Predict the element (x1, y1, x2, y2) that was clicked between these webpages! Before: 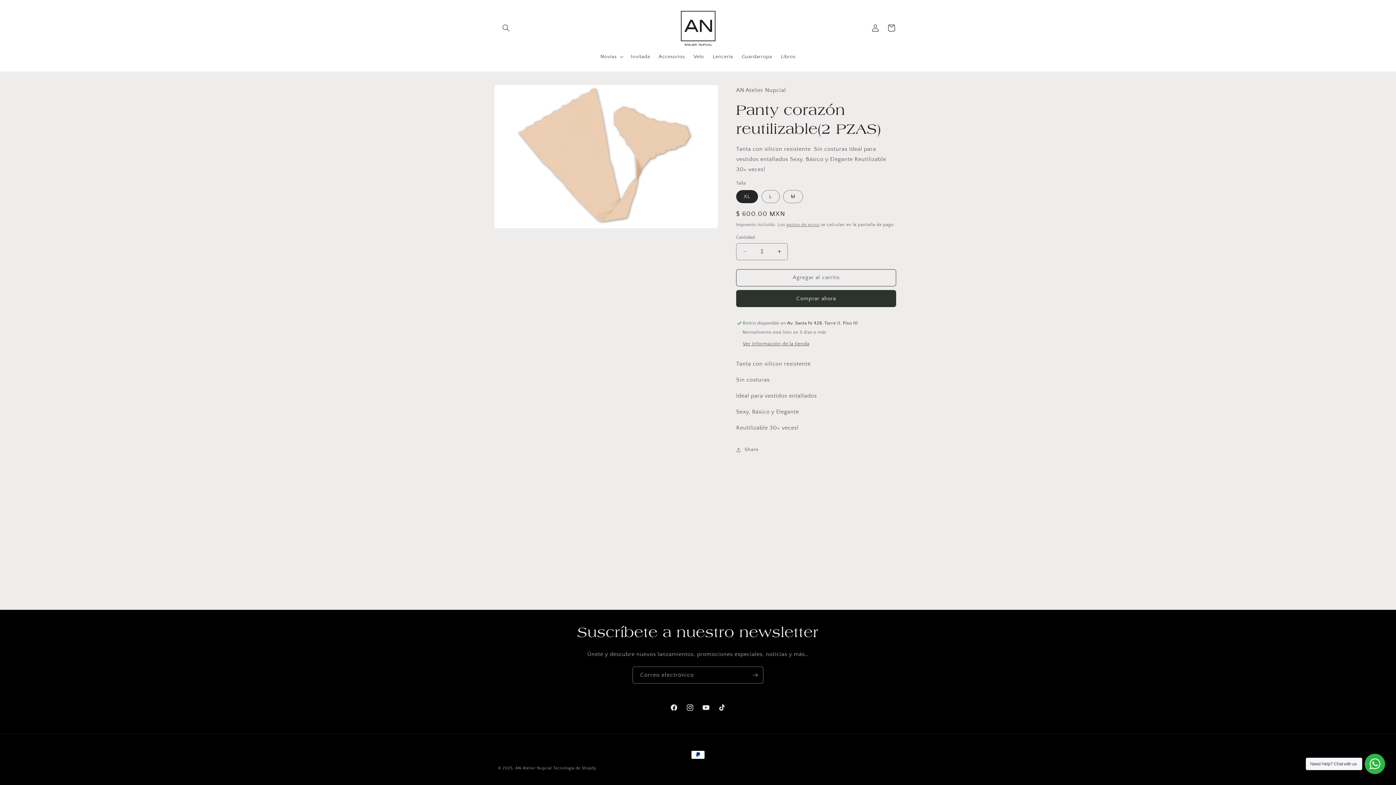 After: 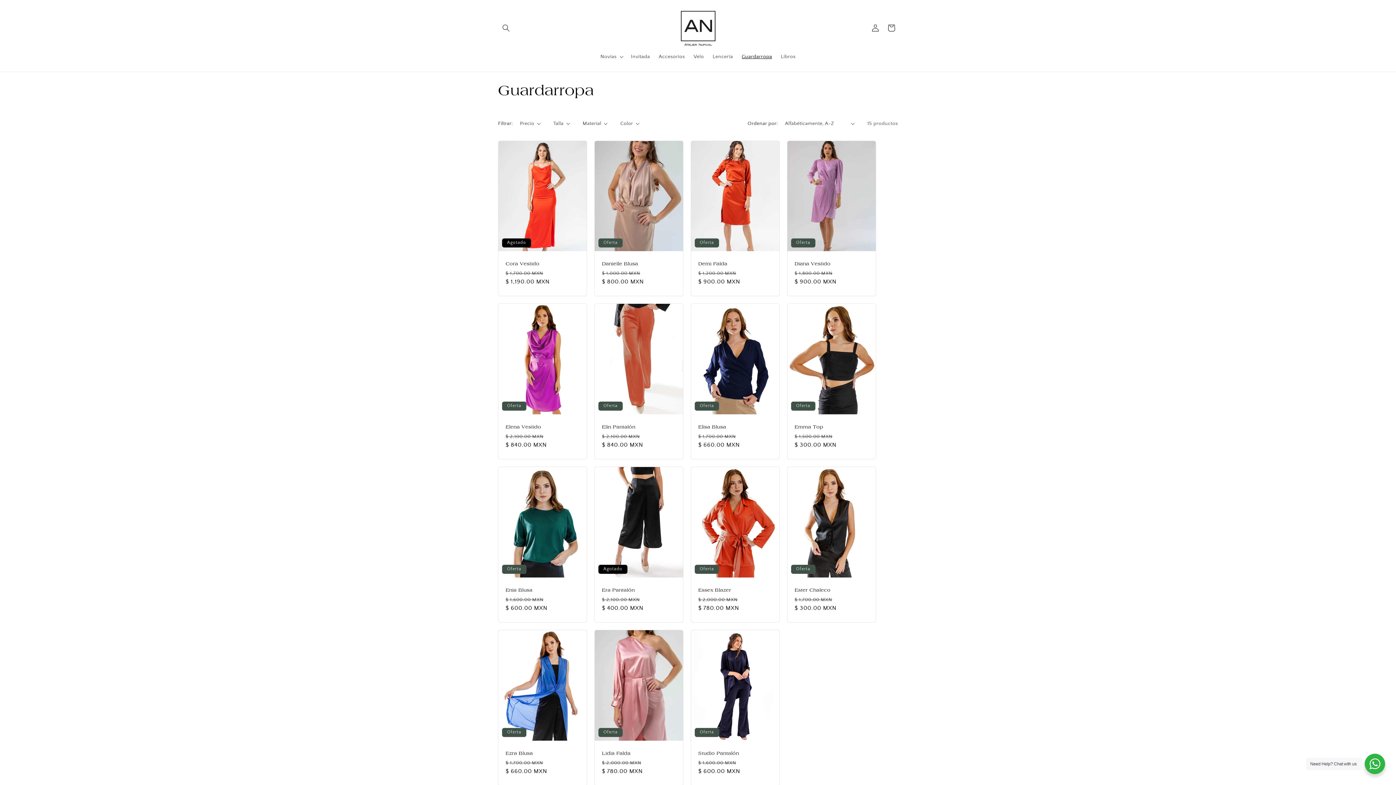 Action: bbox: (737, 48, 776, 64) label: Guardarropa